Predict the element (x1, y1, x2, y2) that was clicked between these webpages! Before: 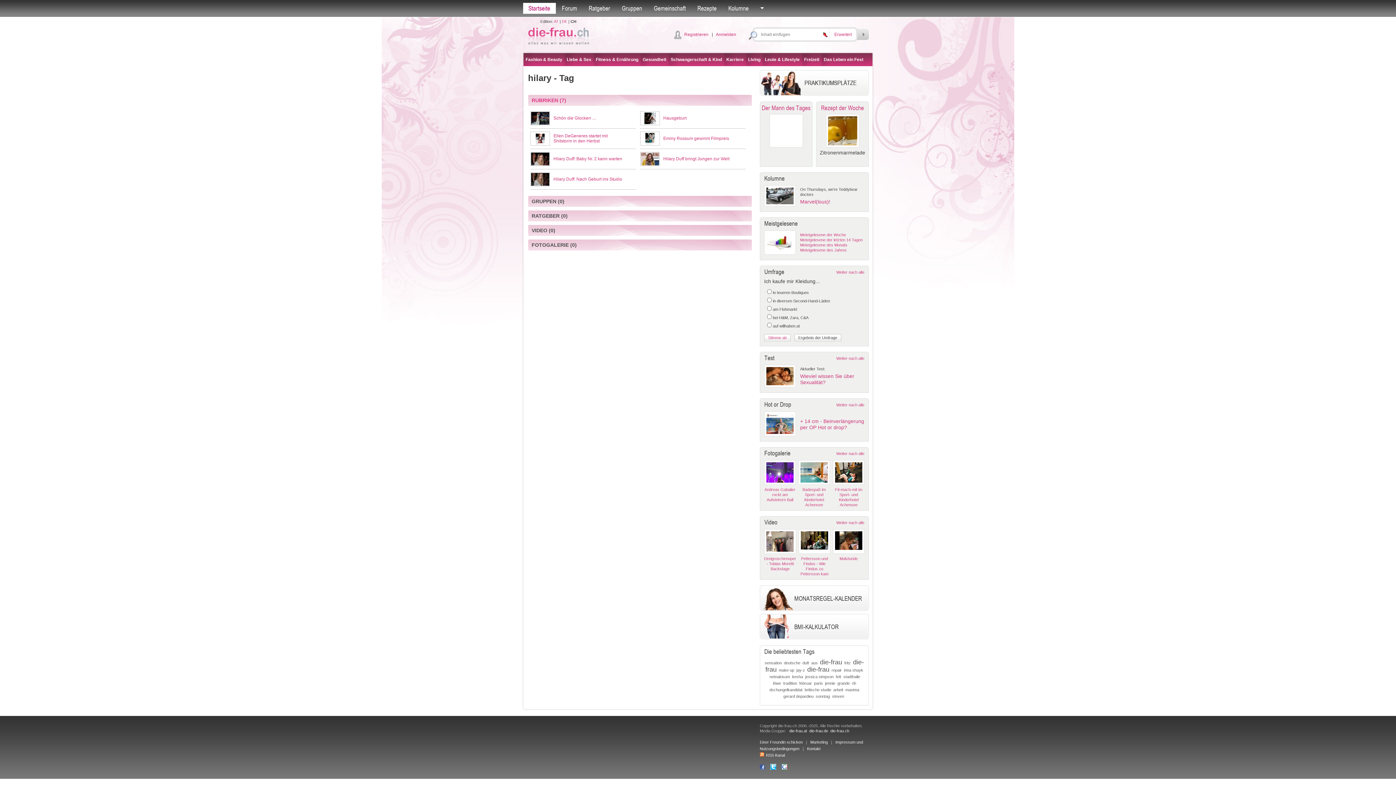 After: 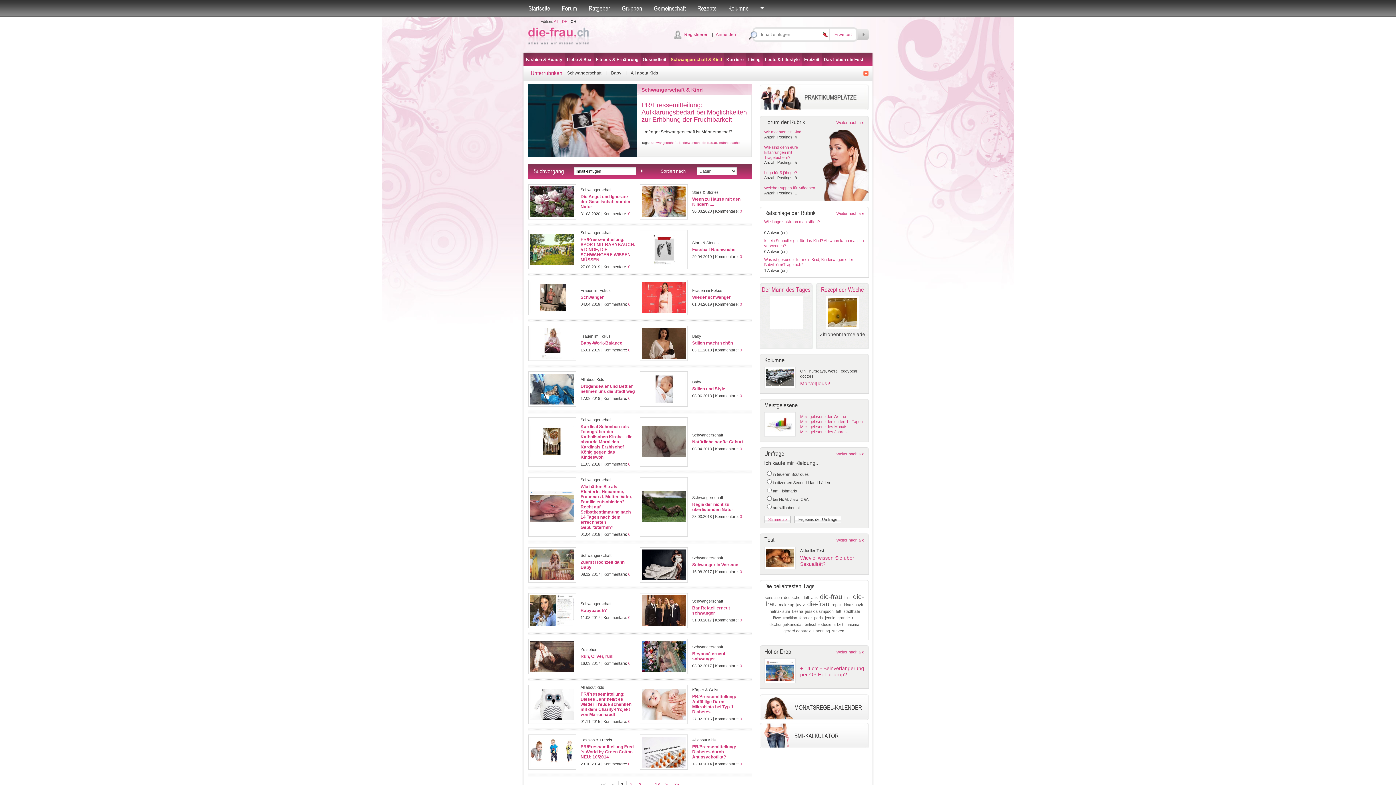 Action: bbox: (670, 57, 722, 62) label: Schwangerschaft & Kind